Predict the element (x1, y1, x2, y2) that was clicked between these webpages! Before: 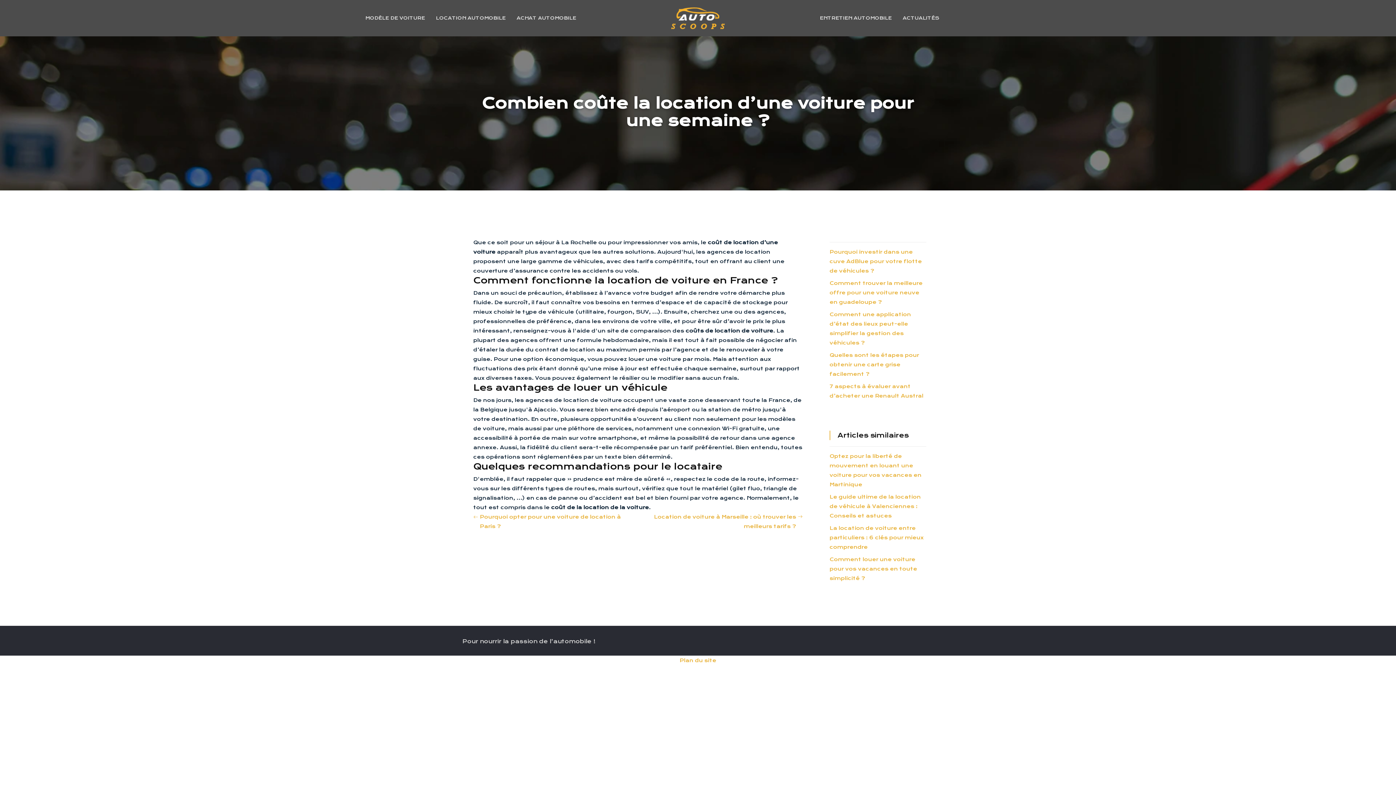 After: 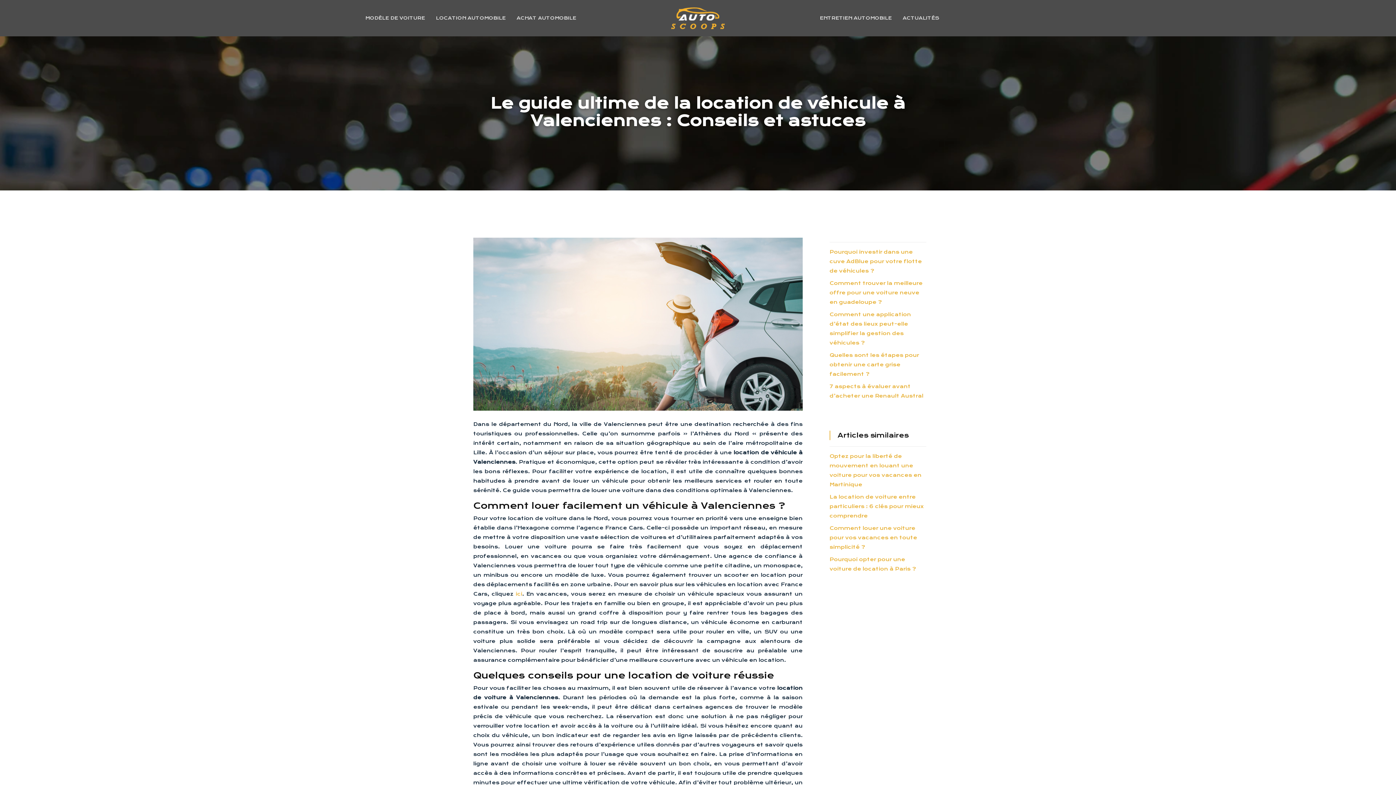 Action: label: Le guide ultime de la location de véhicule à Valenciennes : Conseils et astuces bbox: (829, 494, 921, 518)